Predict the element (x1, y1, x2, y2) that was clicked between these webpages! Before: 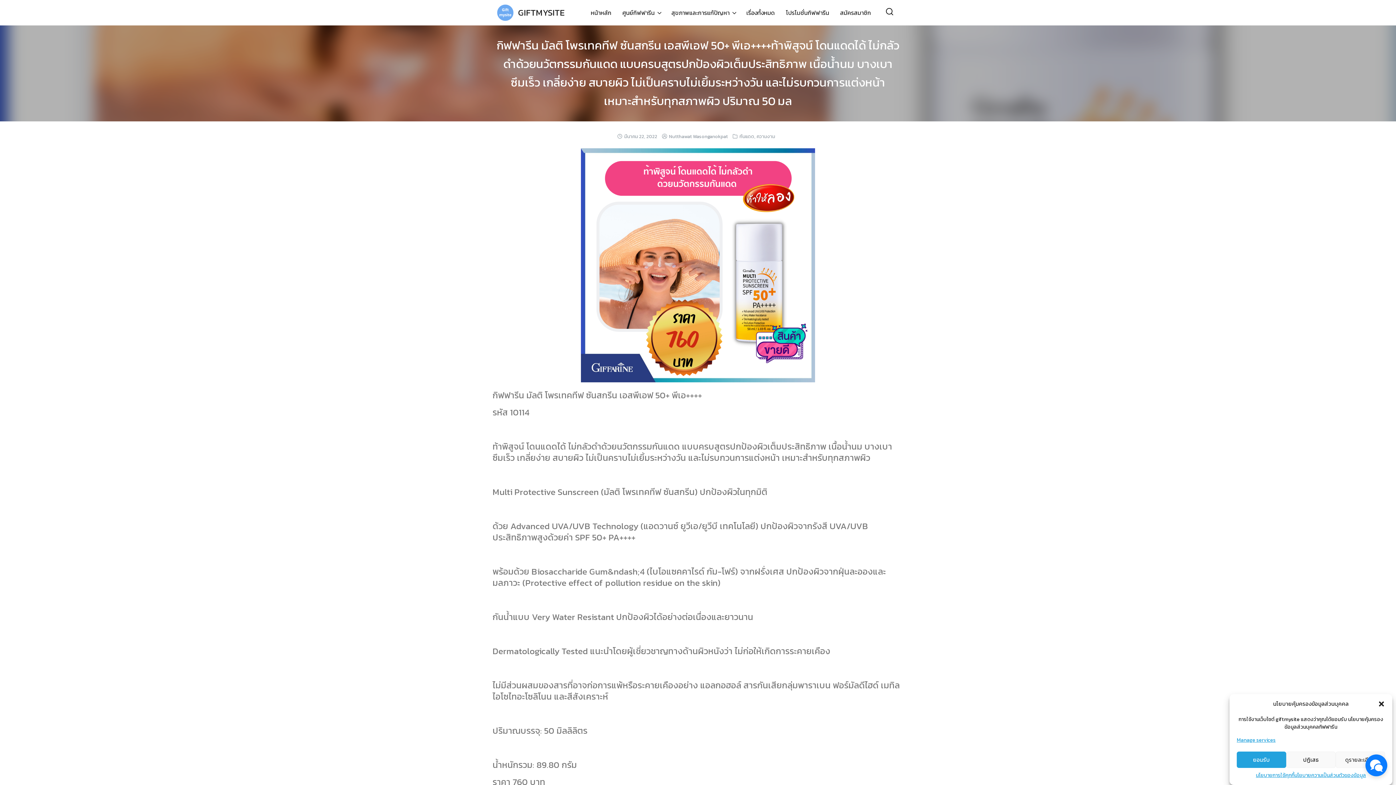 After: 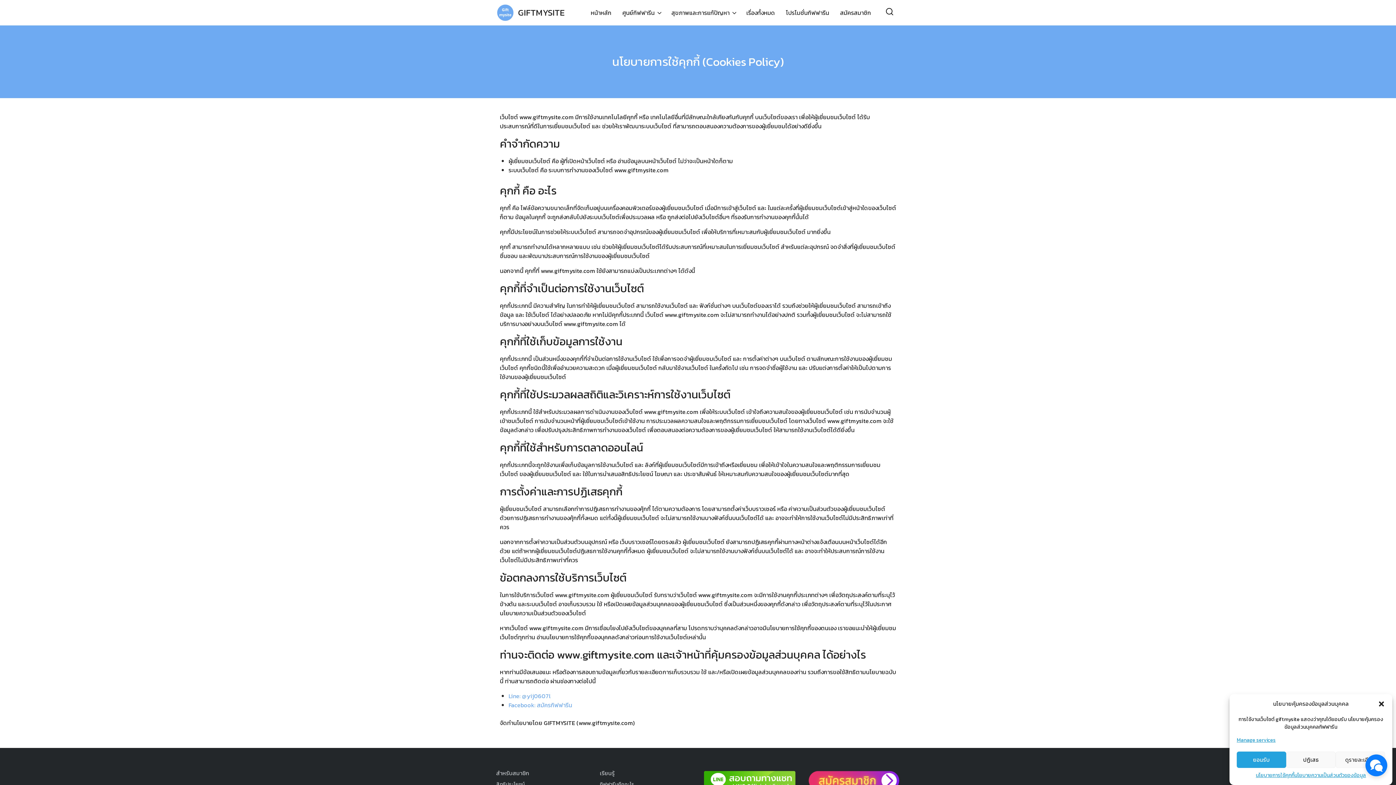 Action: bbox: (1256, 772, 1294, 780) label: นโยบายการใช้คุกกี้